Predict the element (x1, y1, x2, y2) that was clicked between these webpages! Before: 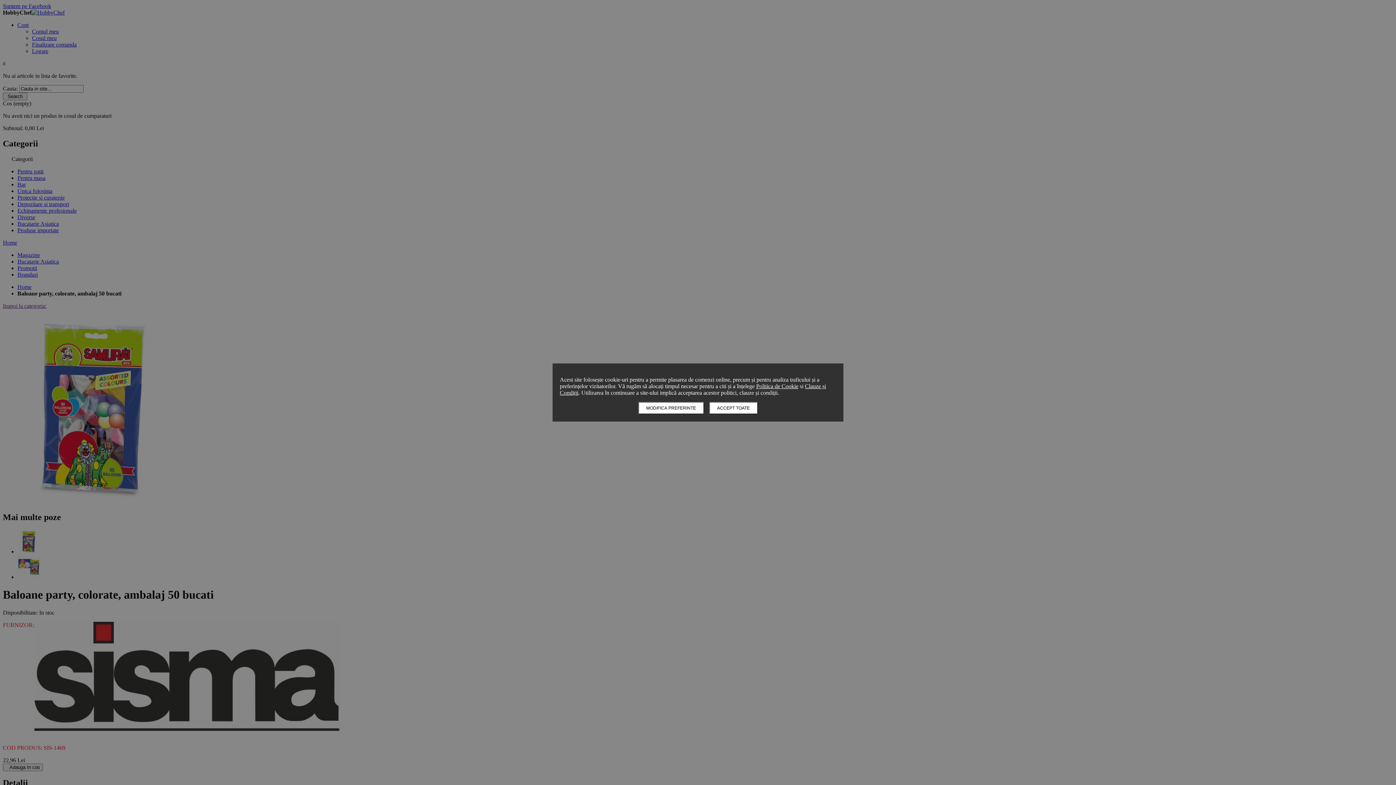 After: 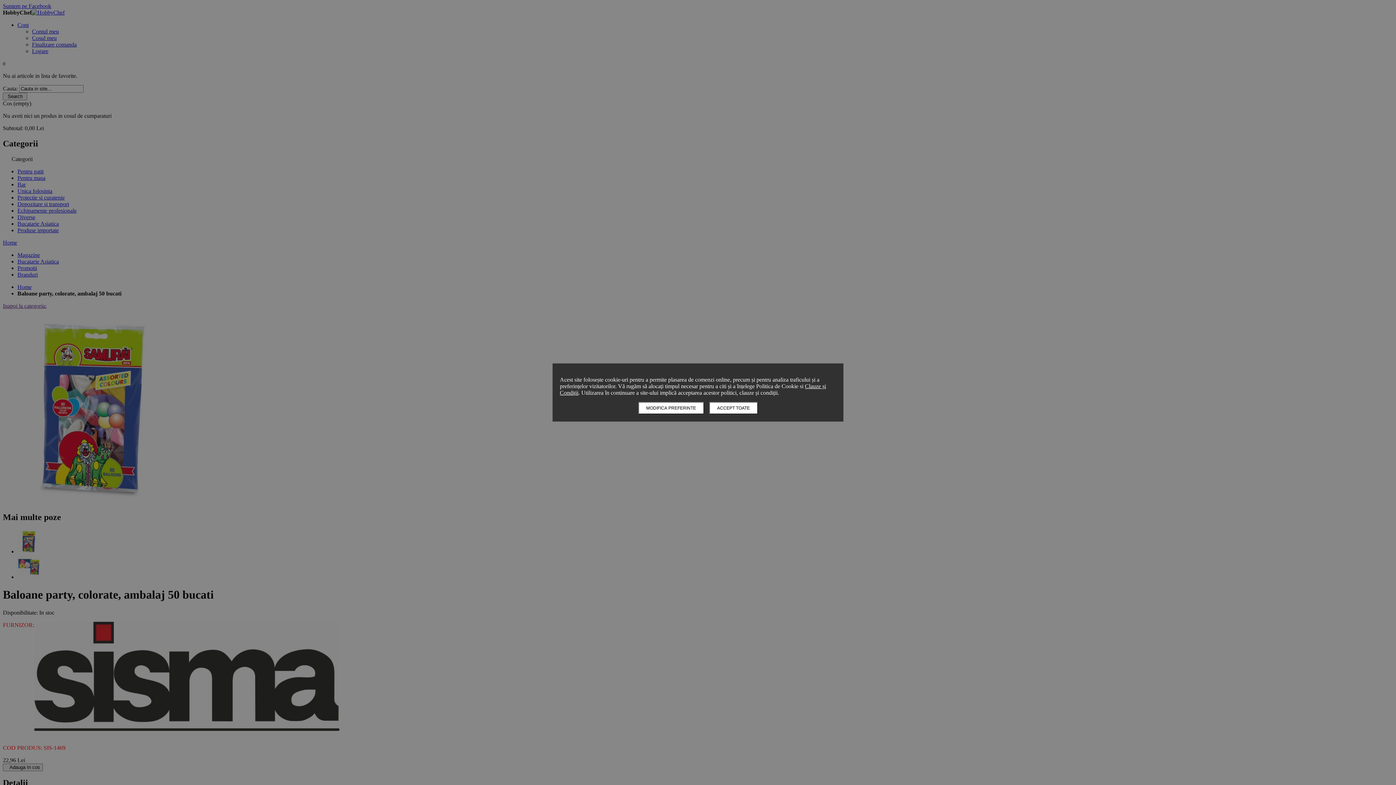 Action: bbox: (756, 383, 798, 389) label: Politica de Cookie